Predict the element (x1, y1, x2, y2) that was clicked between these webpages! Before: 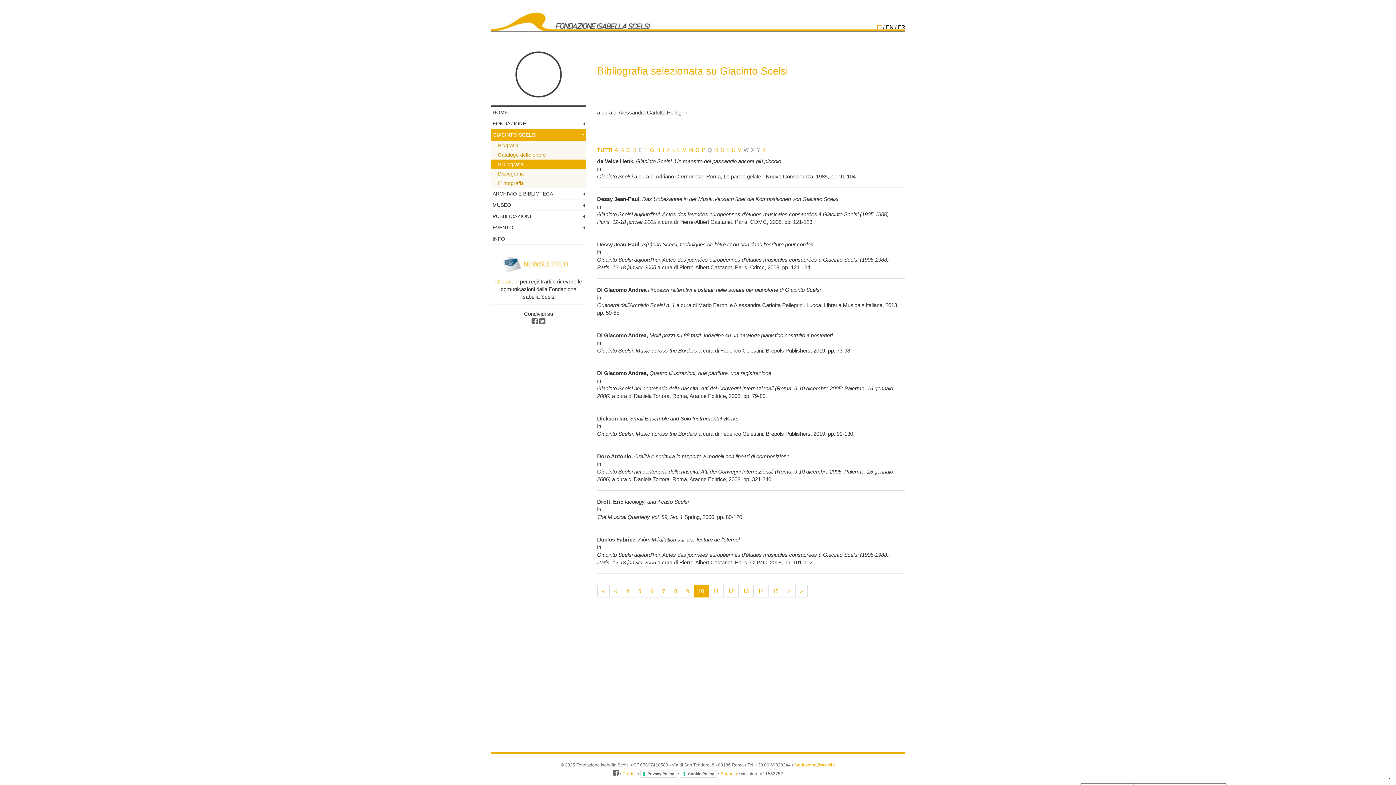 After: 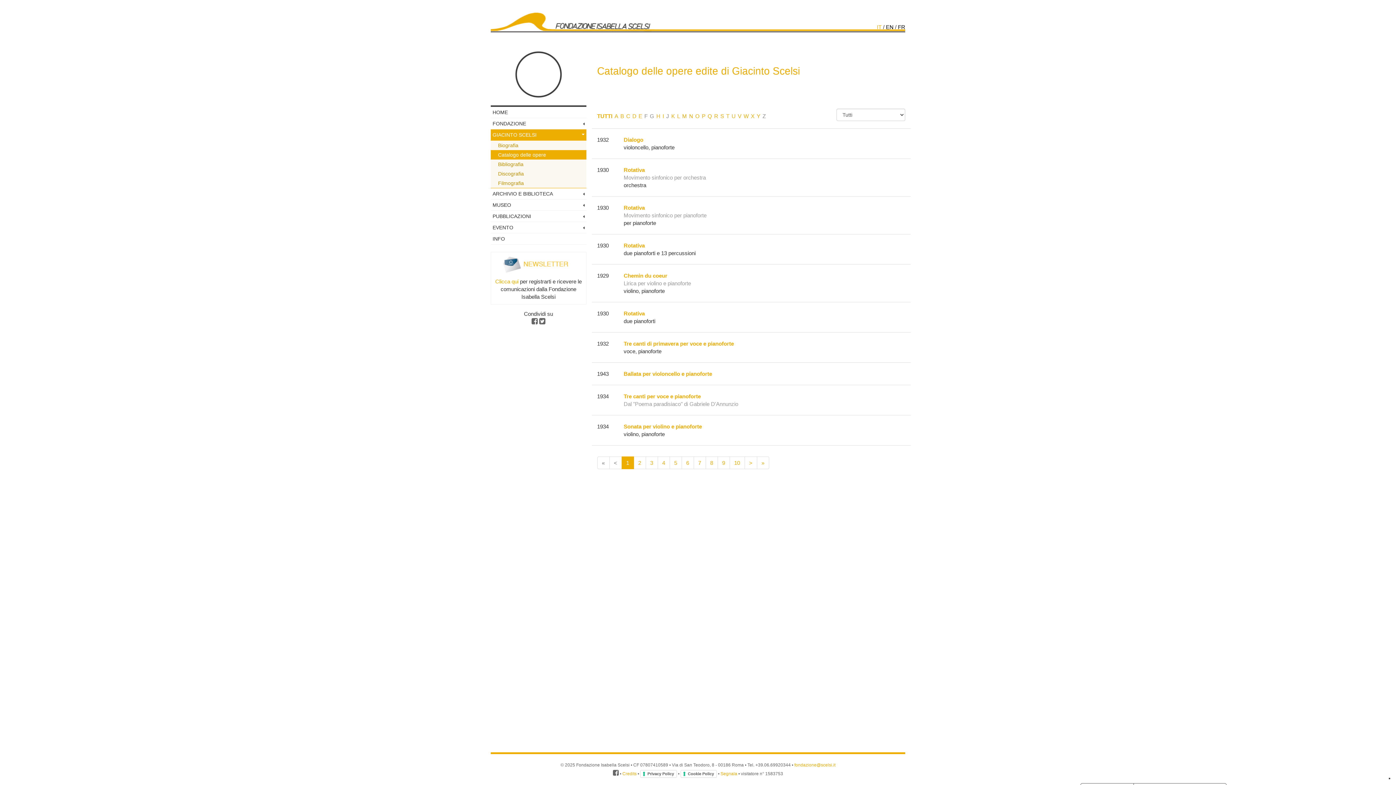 Action: label: Catalogo delle opere bbox: (490, 150, 586, 159)